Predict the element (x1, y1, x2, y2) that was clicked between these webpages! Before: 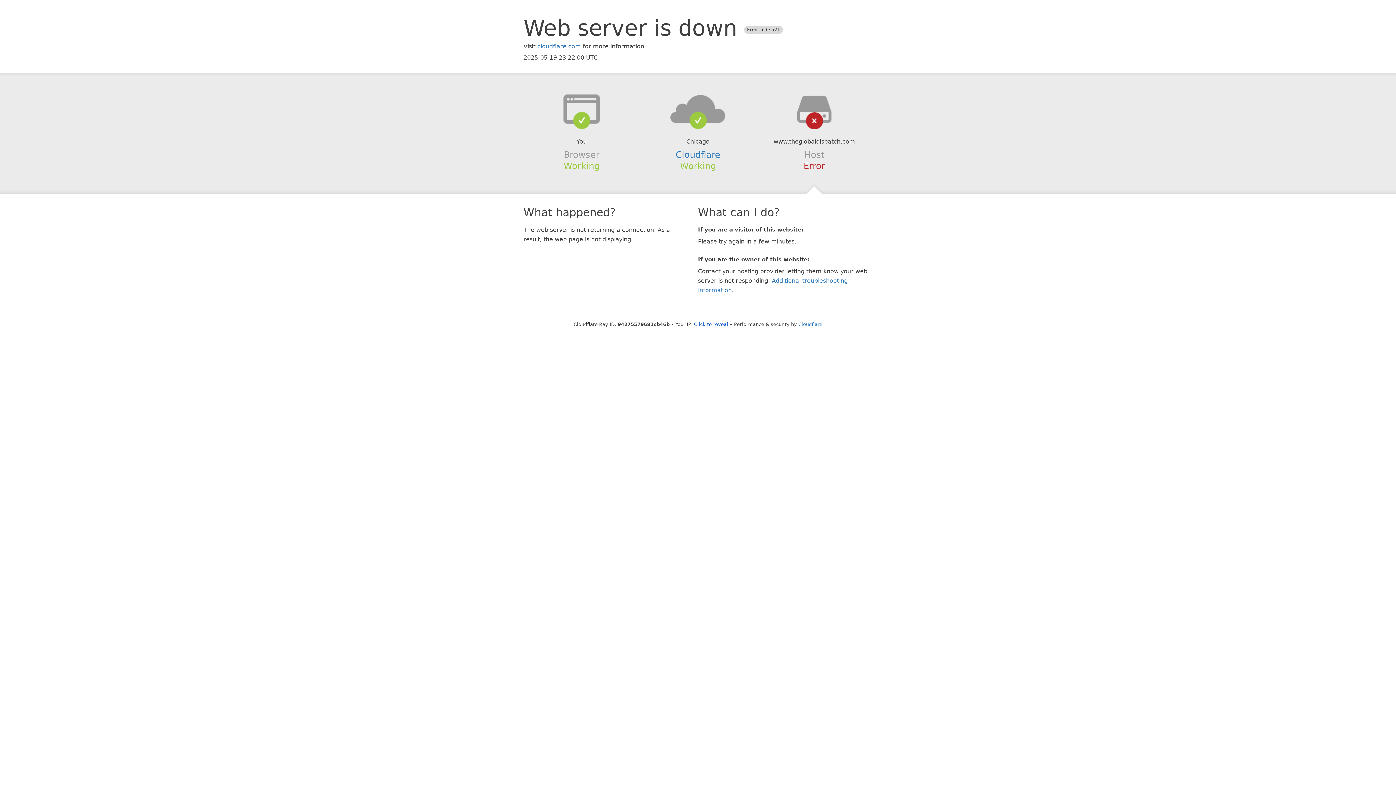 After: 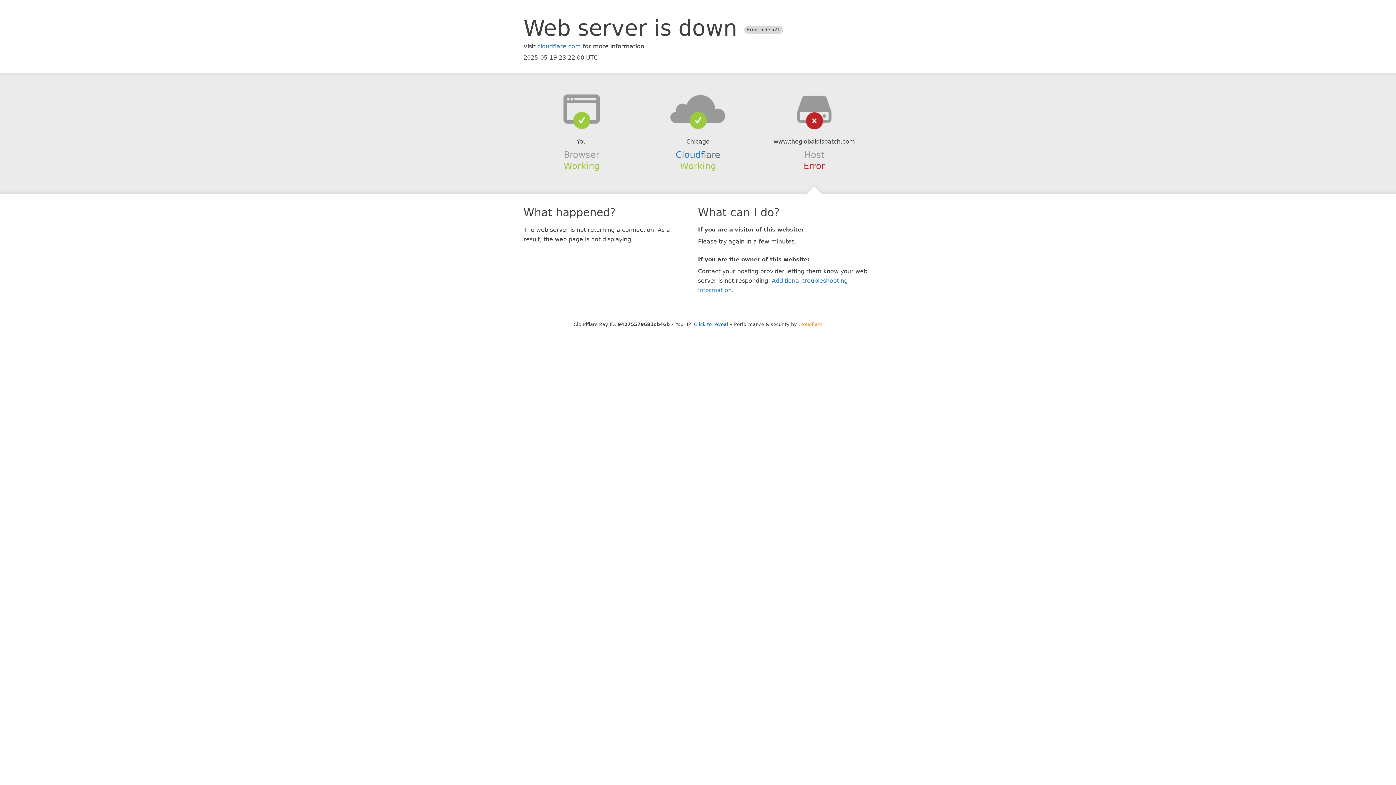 Action: label: Cloudflare bbox: (798, 321, 822, 327)